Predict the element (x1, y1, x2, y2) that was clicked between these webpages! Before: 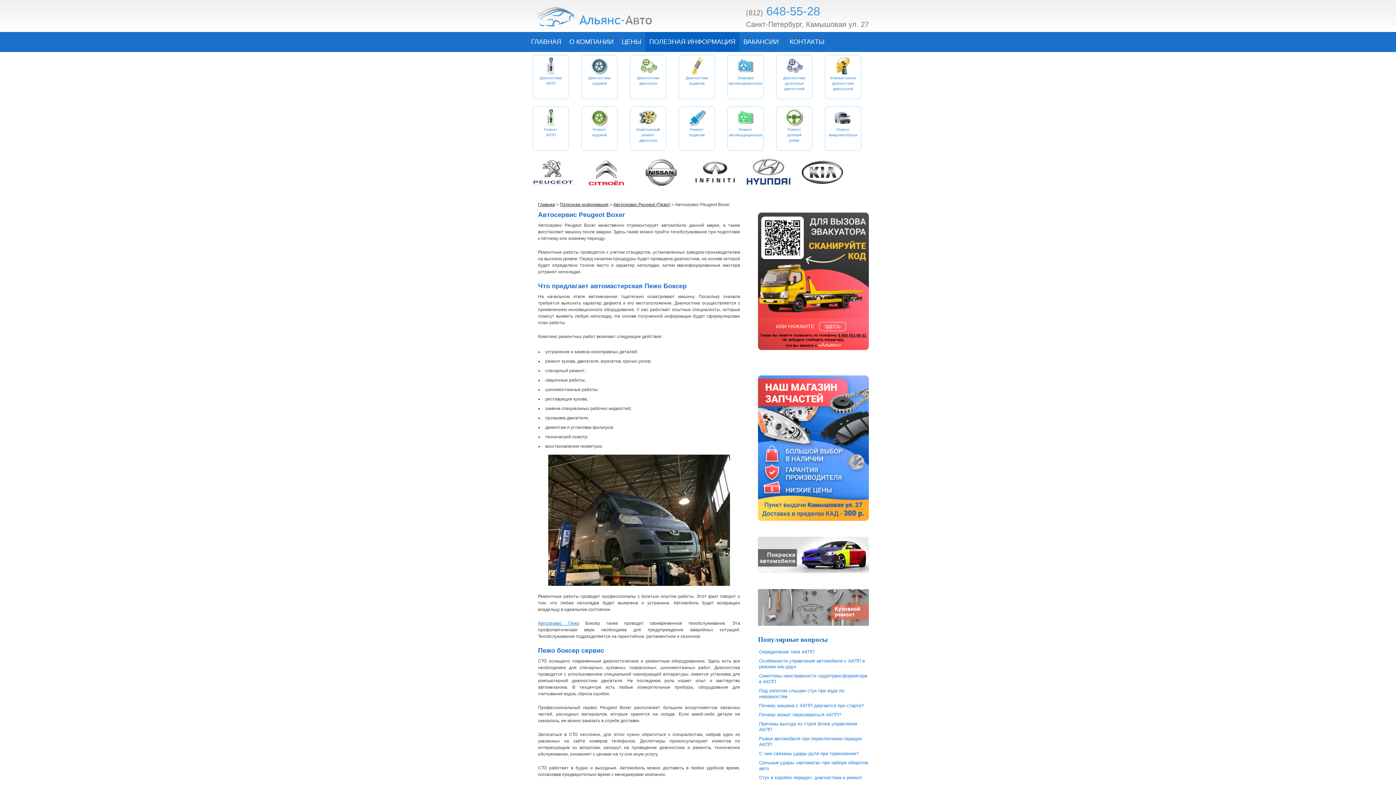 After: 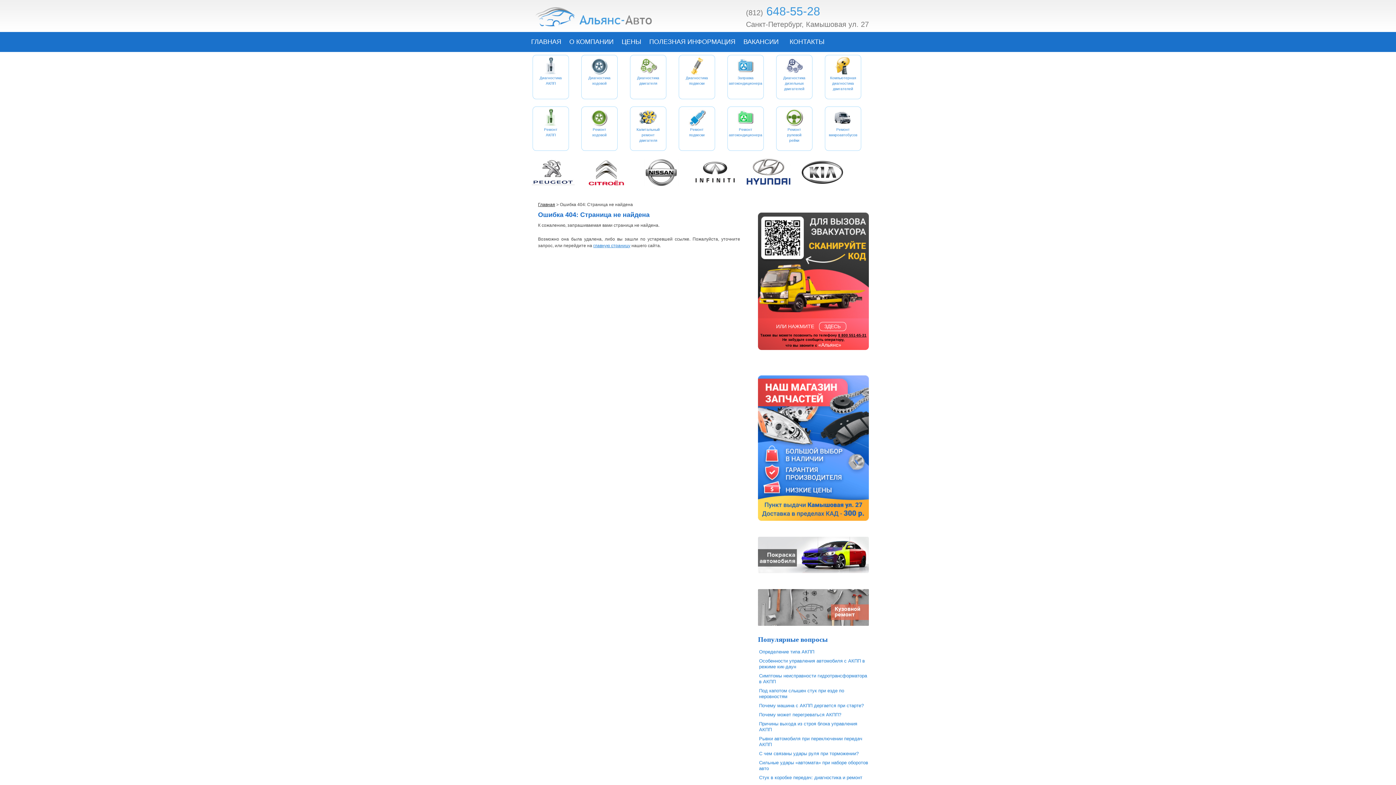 Action: label: Определение типа АКПП bbox: (759, 649, 870, 655)